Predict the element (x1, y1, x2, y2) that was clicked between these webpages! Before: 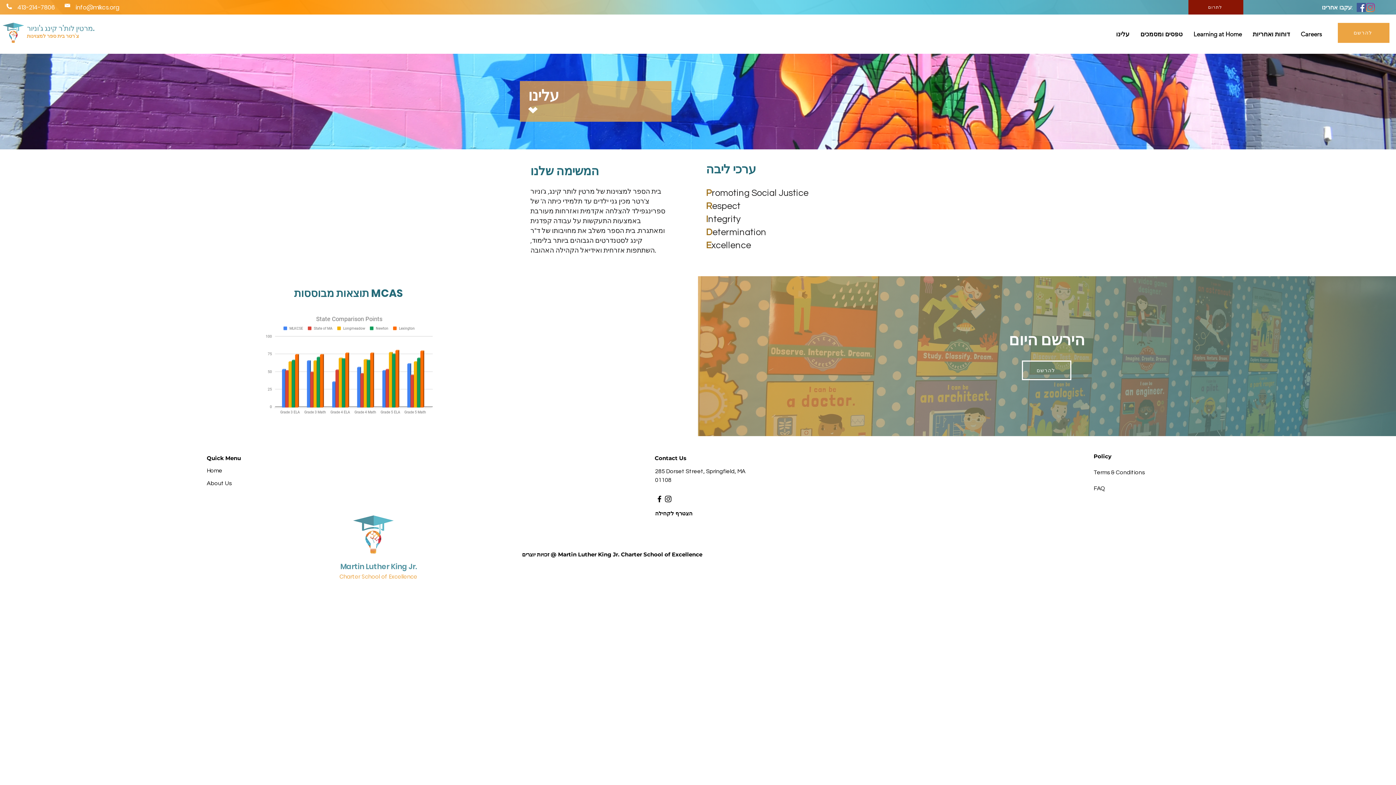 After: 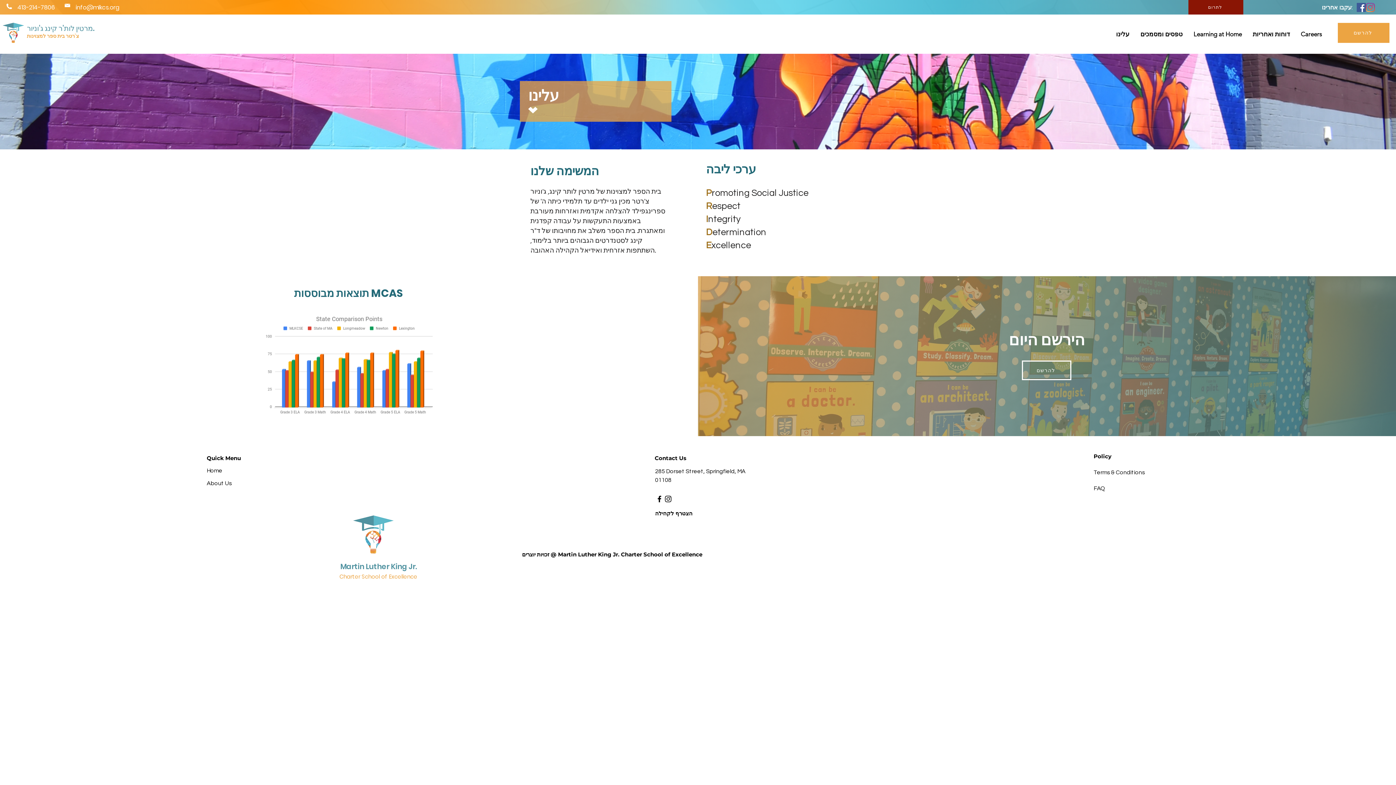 Action: label: Facebook bbox: (655, 494, 664, 503)